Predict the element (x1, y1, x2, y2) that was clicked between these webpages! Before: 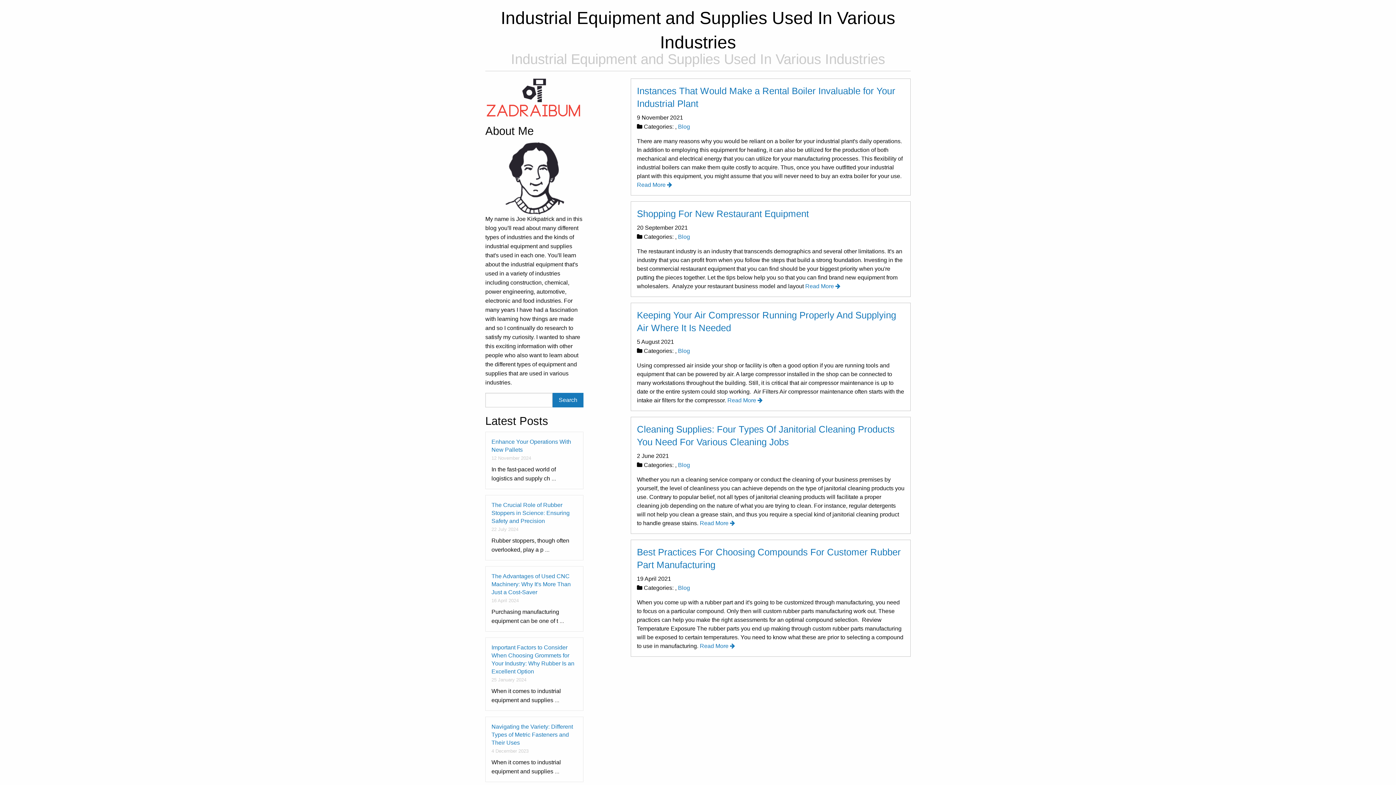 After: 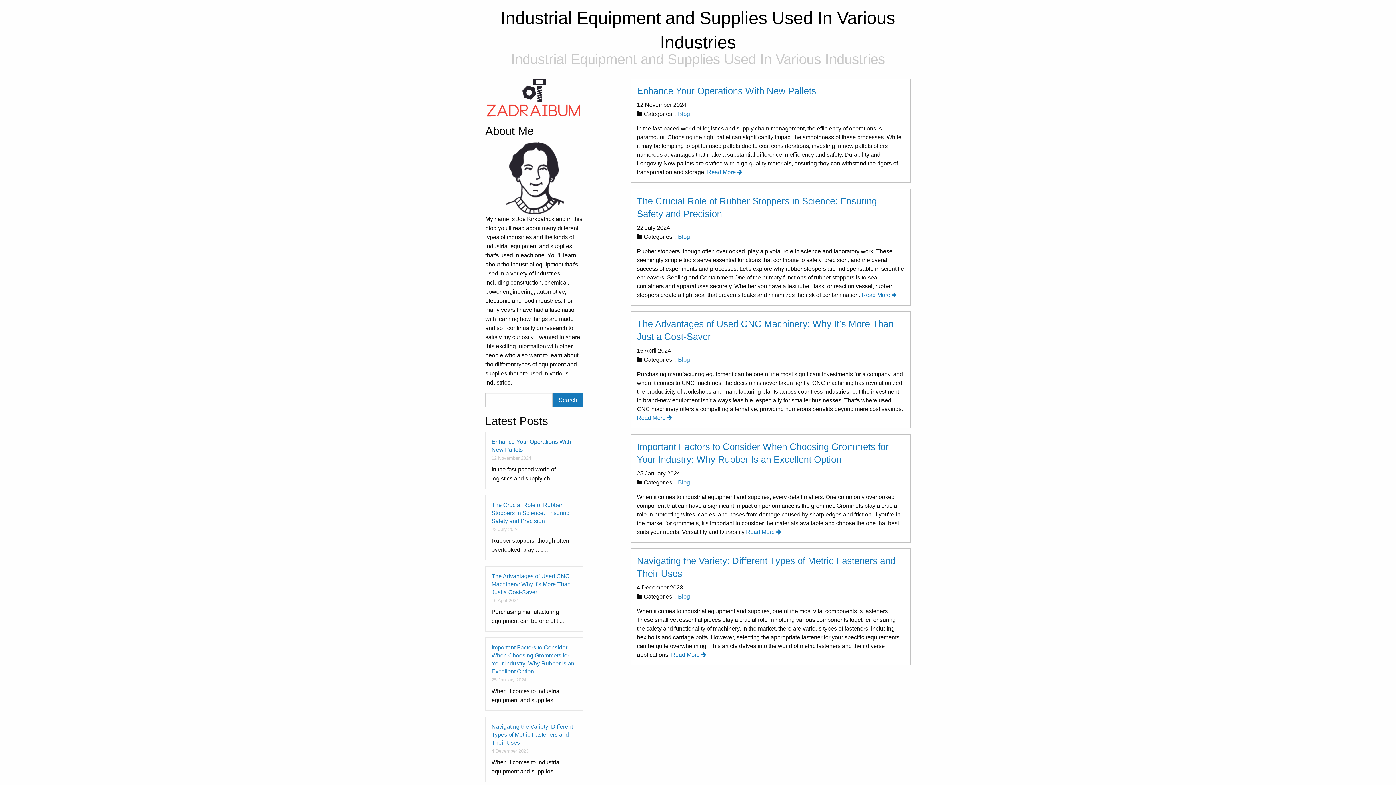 Action: bbox: (678, 585, 690, 591) label: Blog